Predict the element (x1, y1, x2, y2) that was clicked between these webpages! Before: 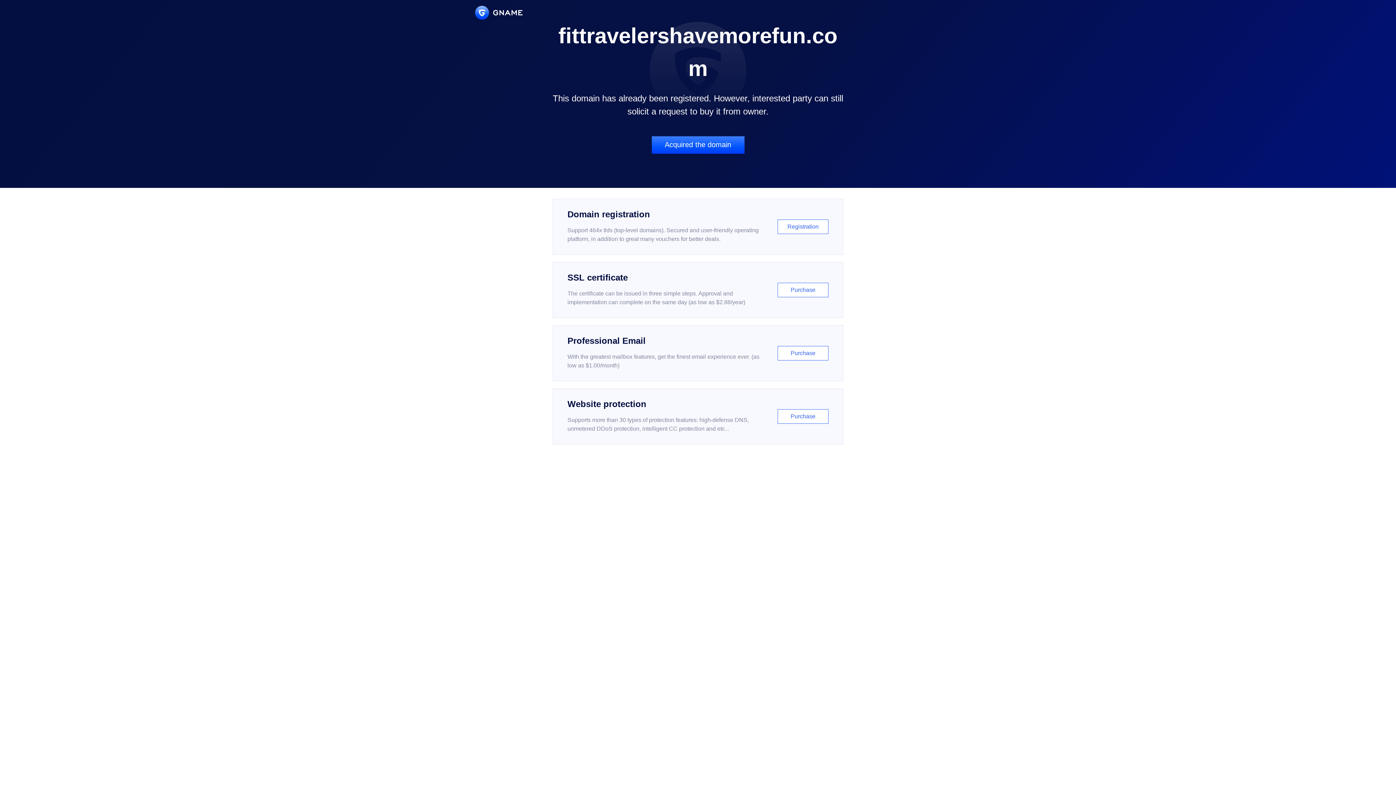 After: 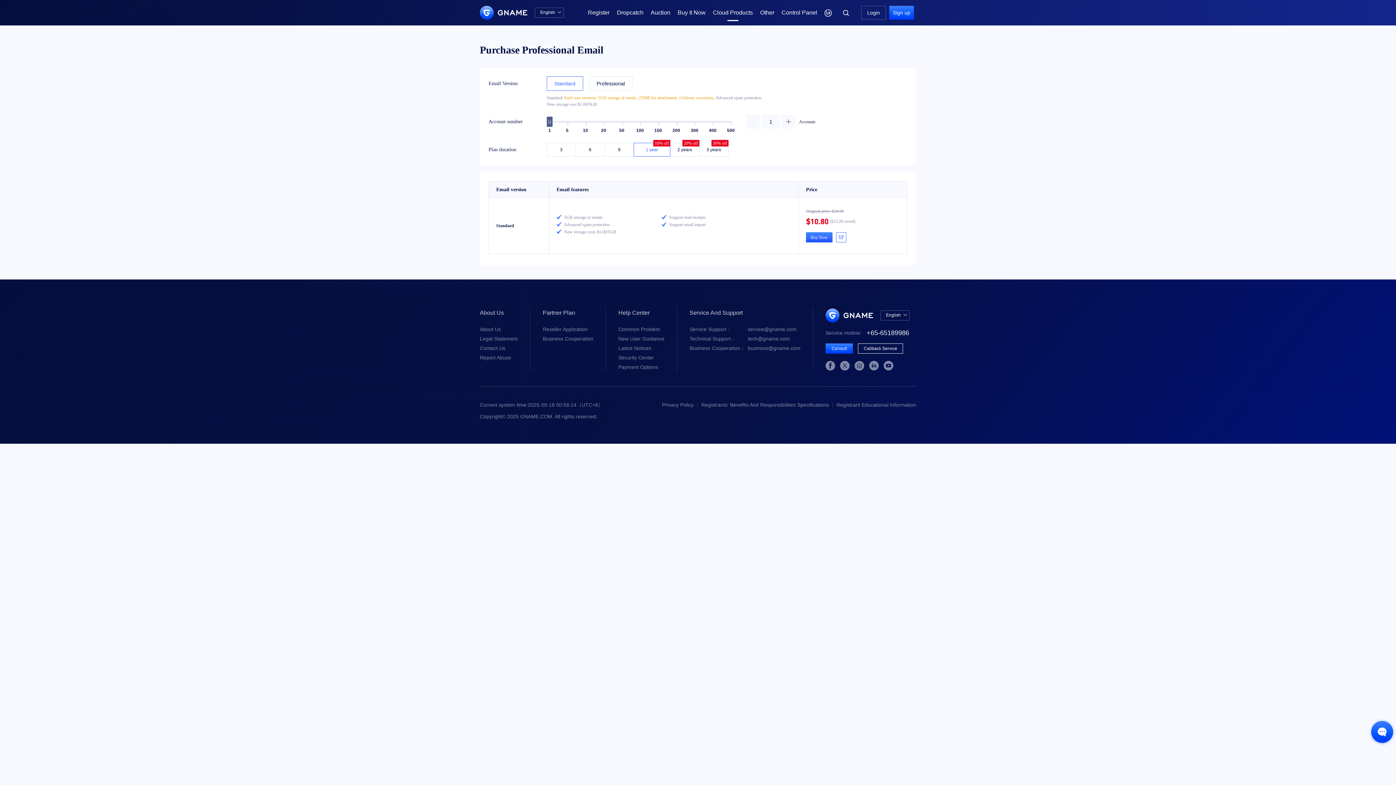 Action: bbox: (552, 325, 843, 381) label: Professional Email

With the greatest mailbox features, get the finest email experience ever. (as low as $1.00/month)

Purchase